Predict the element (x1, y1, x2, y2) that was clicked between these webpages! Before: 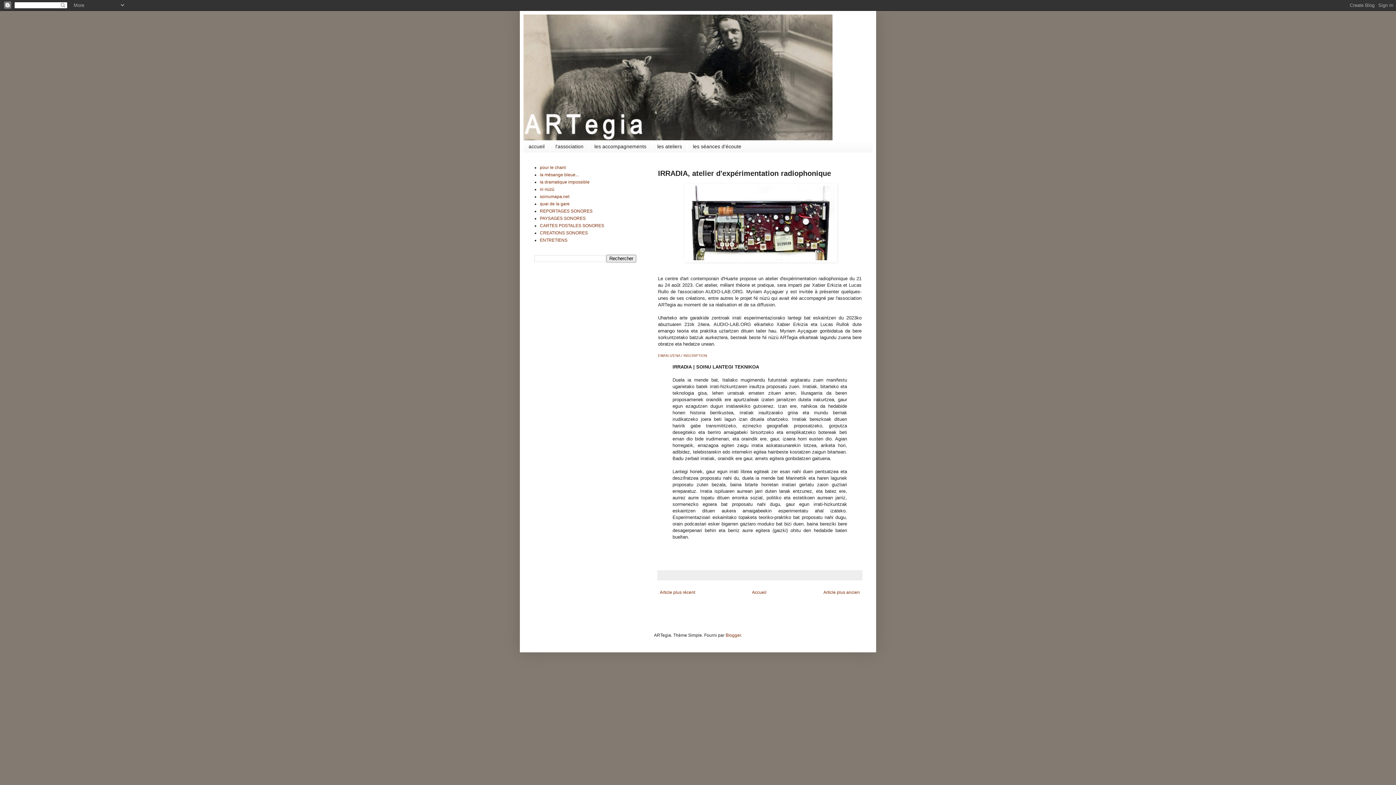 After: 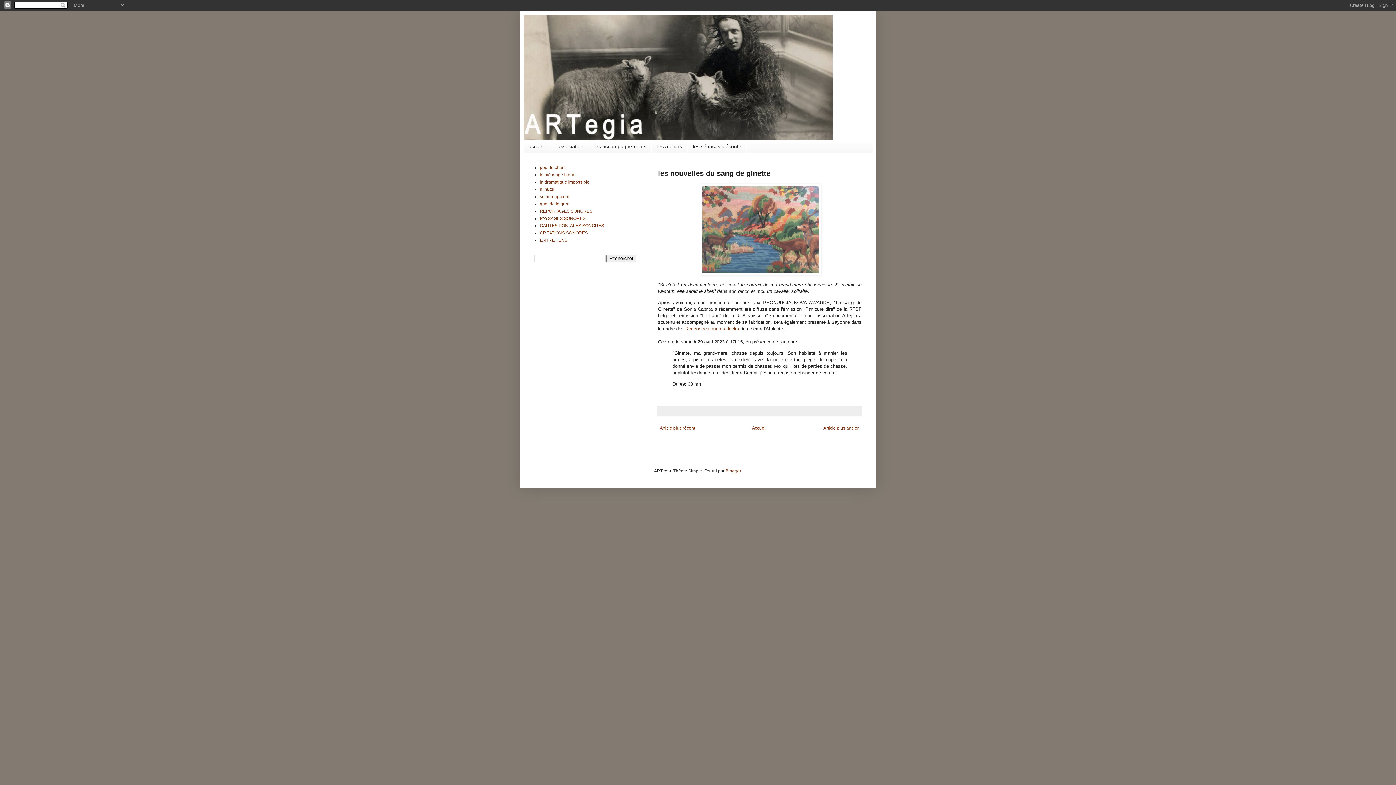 Action: bbox: (821, 588, 861, 597) label: Article plus ancien